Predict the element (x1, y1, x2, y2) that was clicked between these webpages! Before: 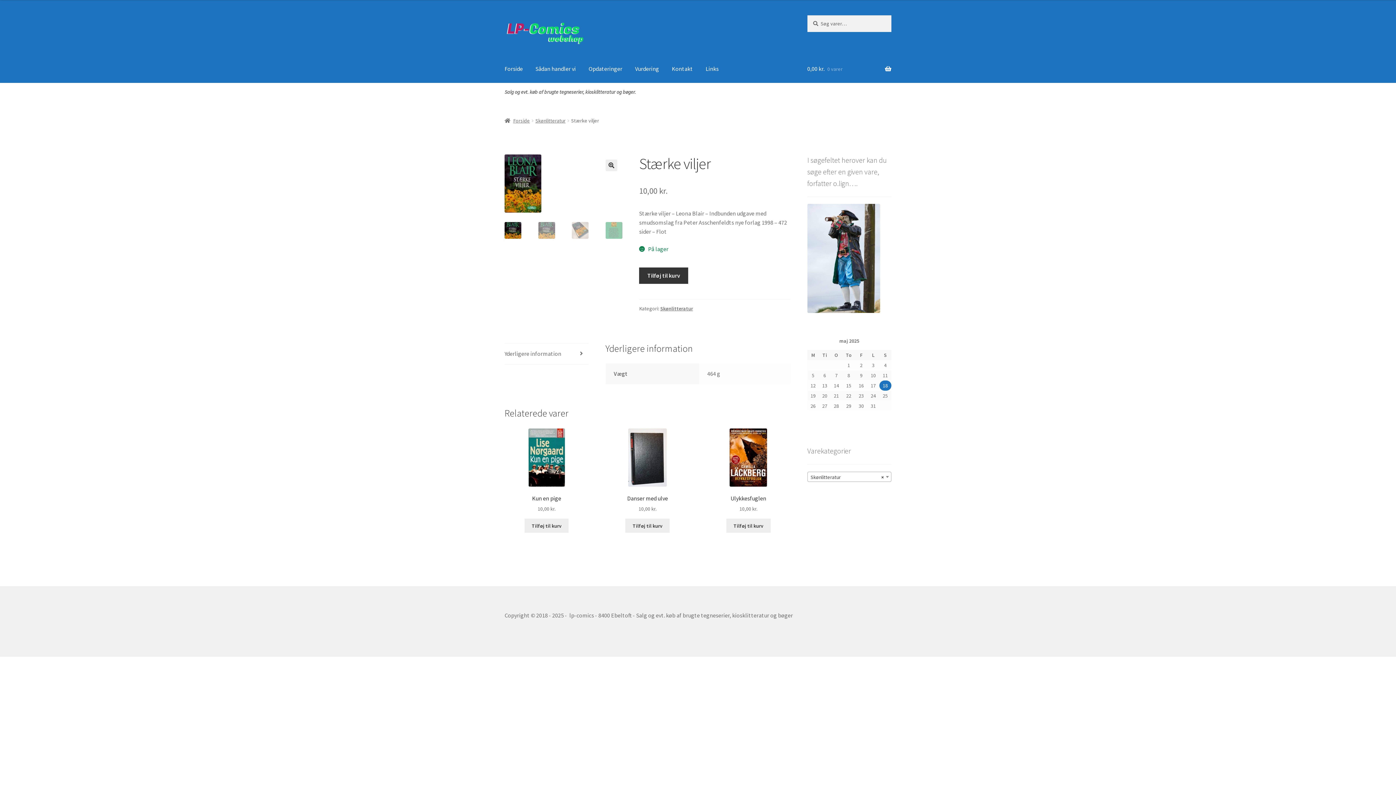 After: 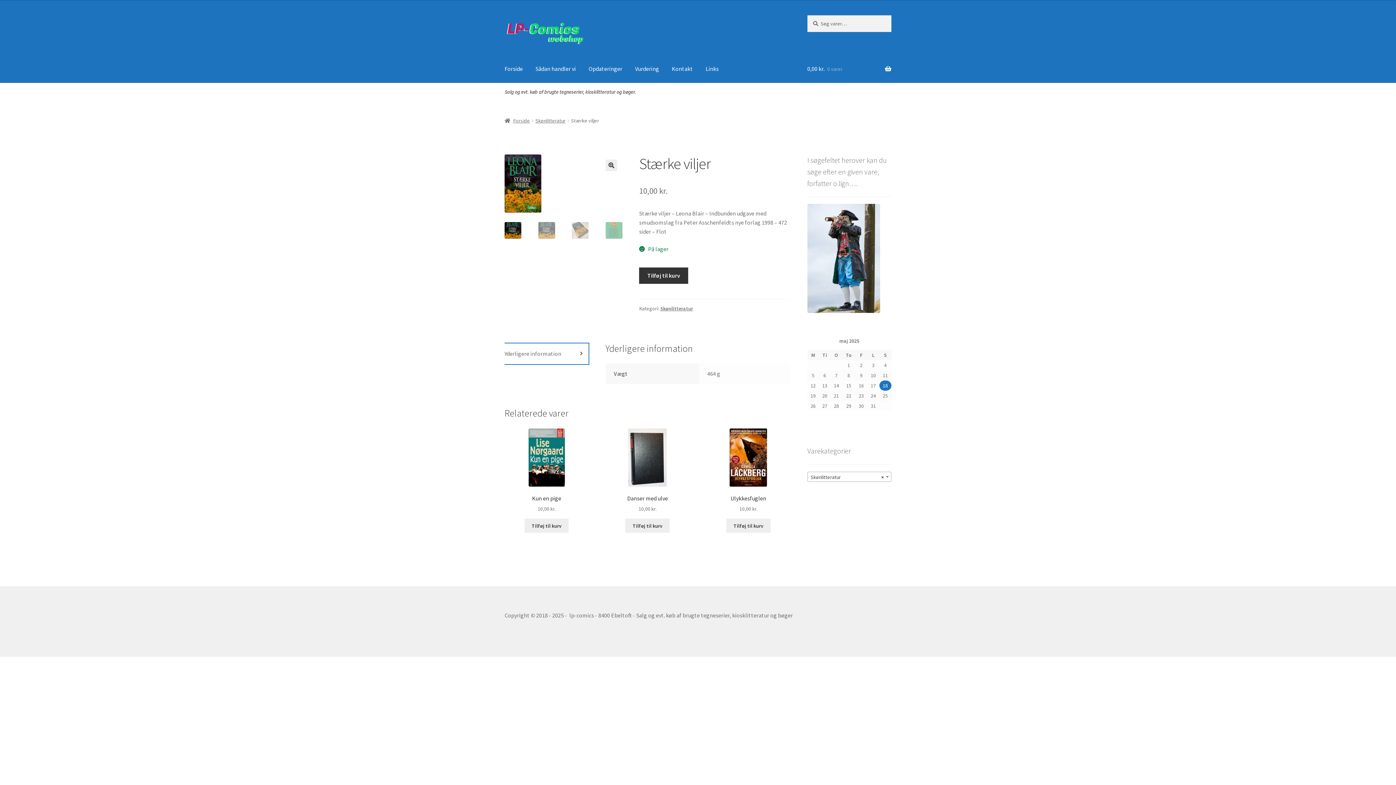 Action: bbox: (504, 343, 588, 364) label: Yderligere information